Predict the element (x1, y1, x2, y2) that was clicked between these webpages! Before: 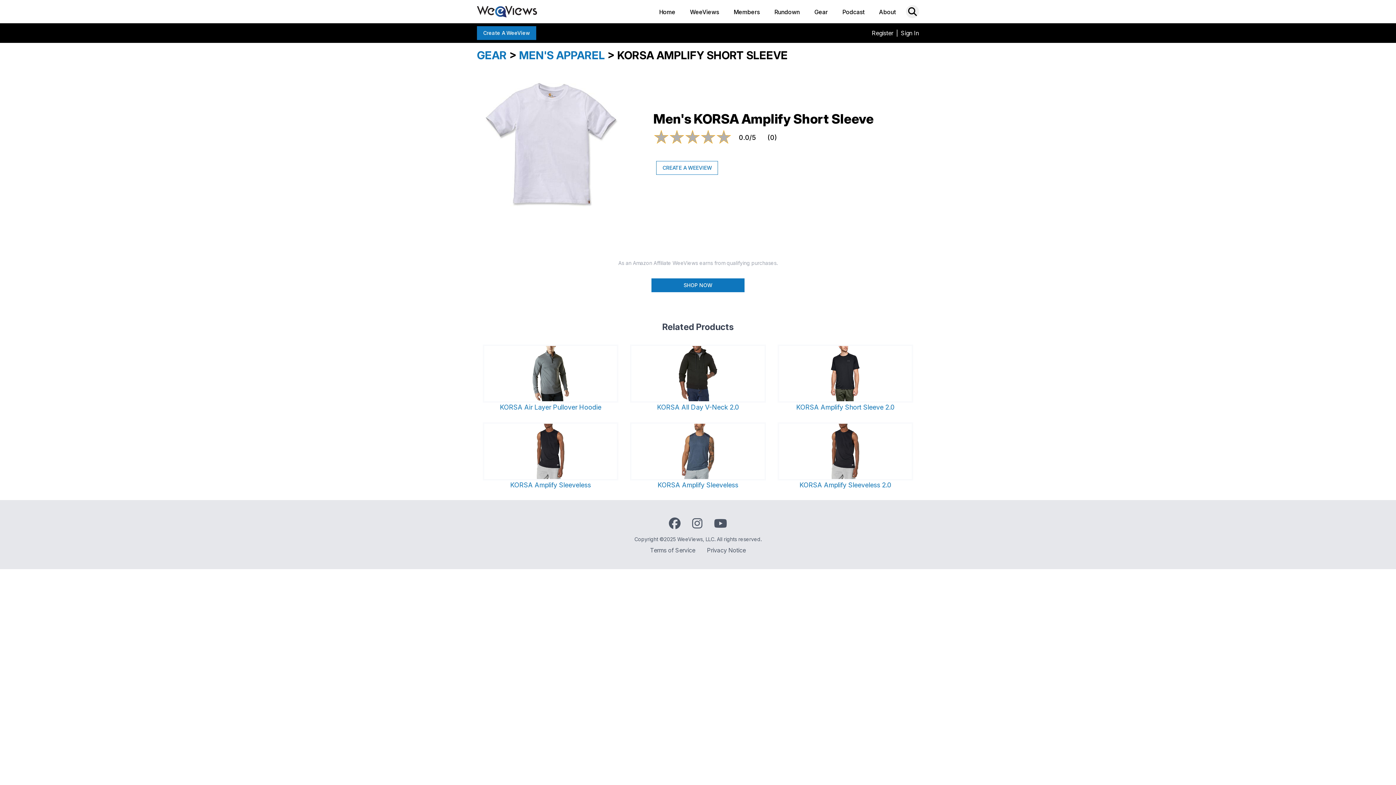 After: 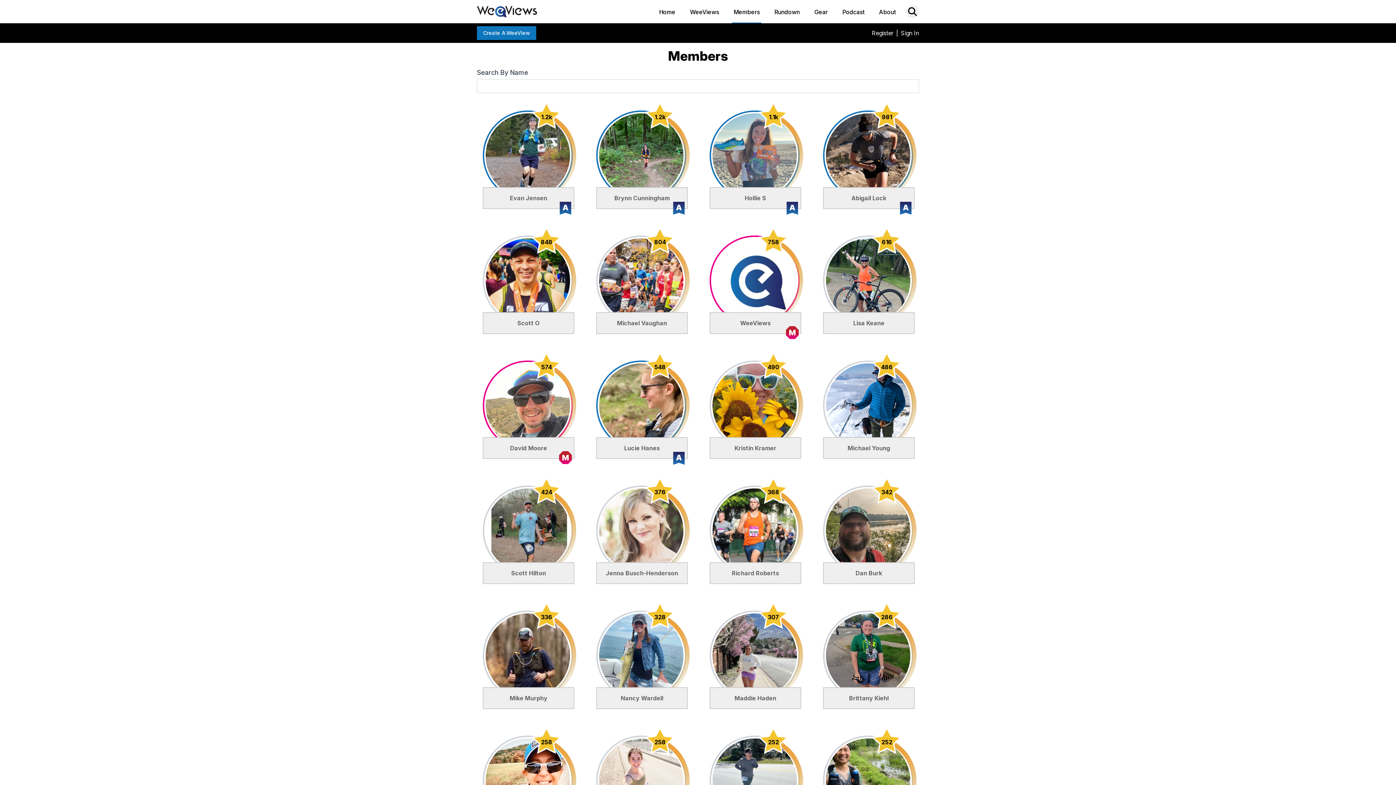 Action: label: Members bbox: (732, 0, 761, 23)